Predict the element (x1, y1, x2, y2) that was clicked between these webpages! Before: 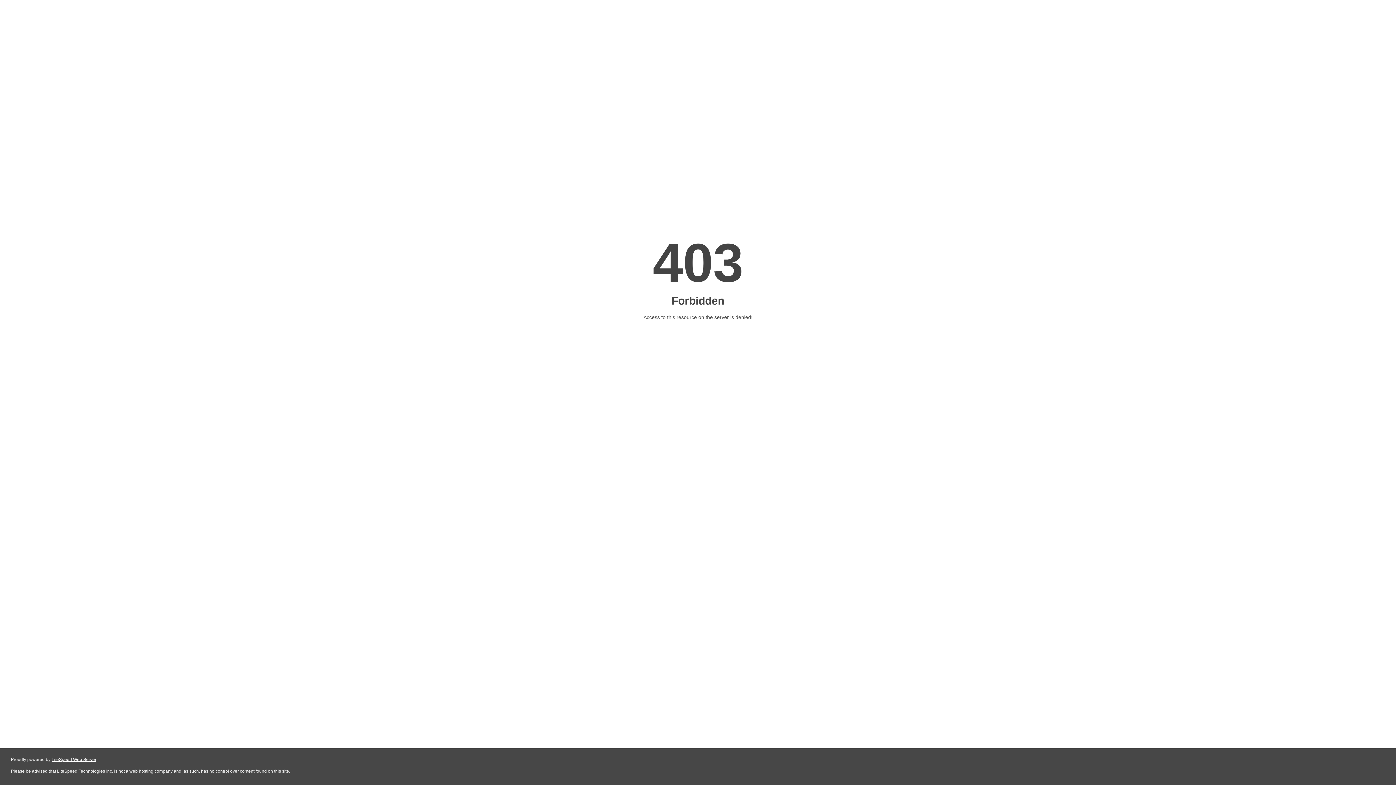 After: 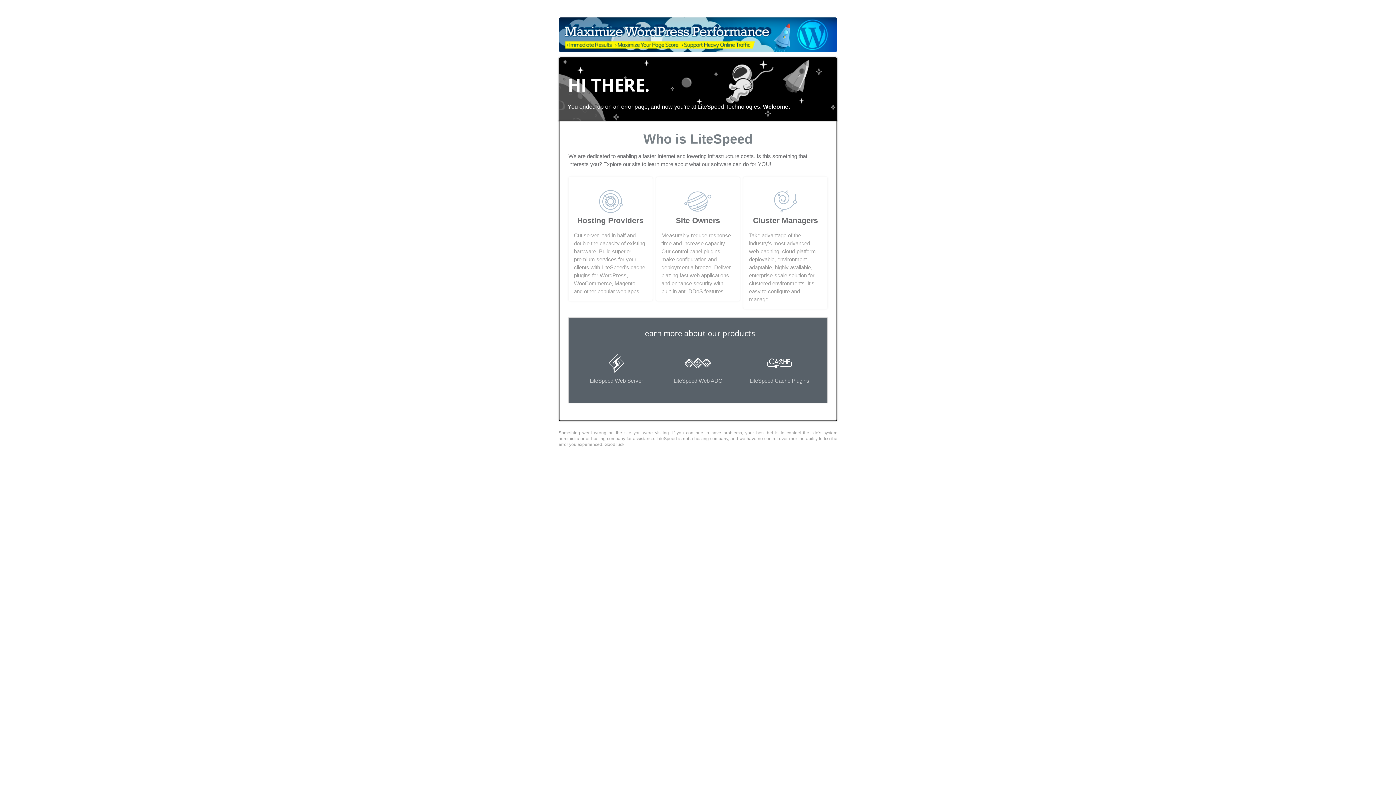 Action: bbox: (51, 757, 96, 762) label: LiteSpeed Web Server